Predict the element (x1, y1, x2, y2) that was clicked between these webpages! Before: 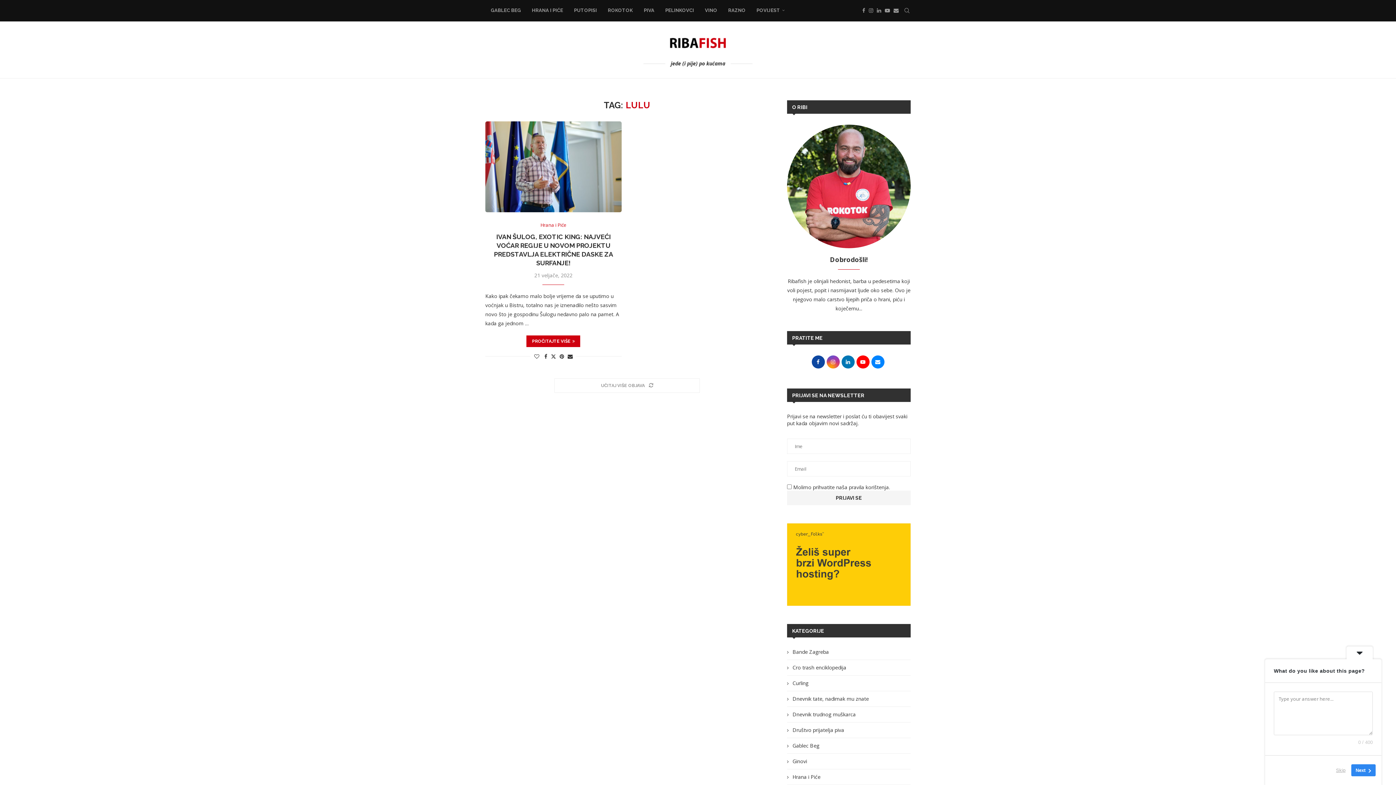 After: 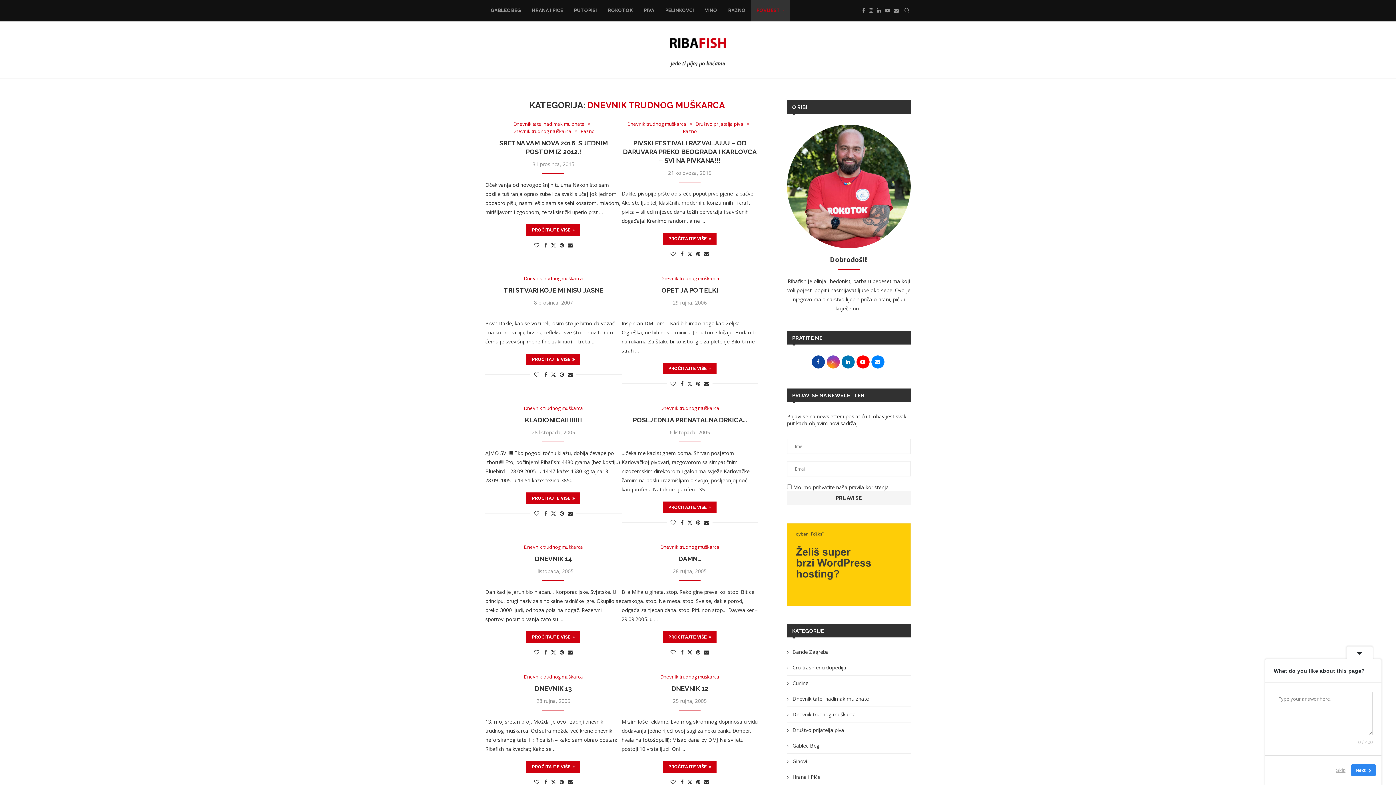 Action: label: Dnevnik trudnog muškarca bbox: (787, 711, 910, 718)